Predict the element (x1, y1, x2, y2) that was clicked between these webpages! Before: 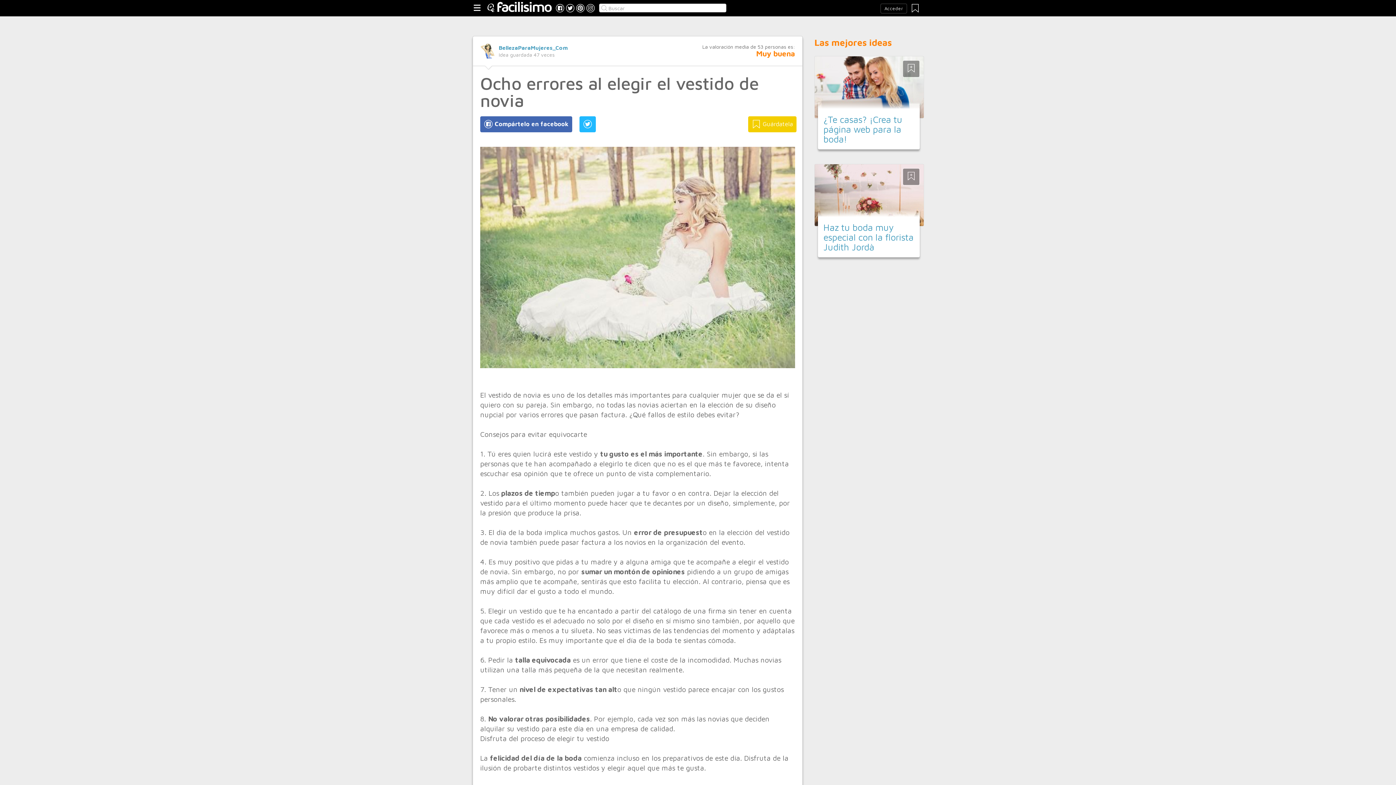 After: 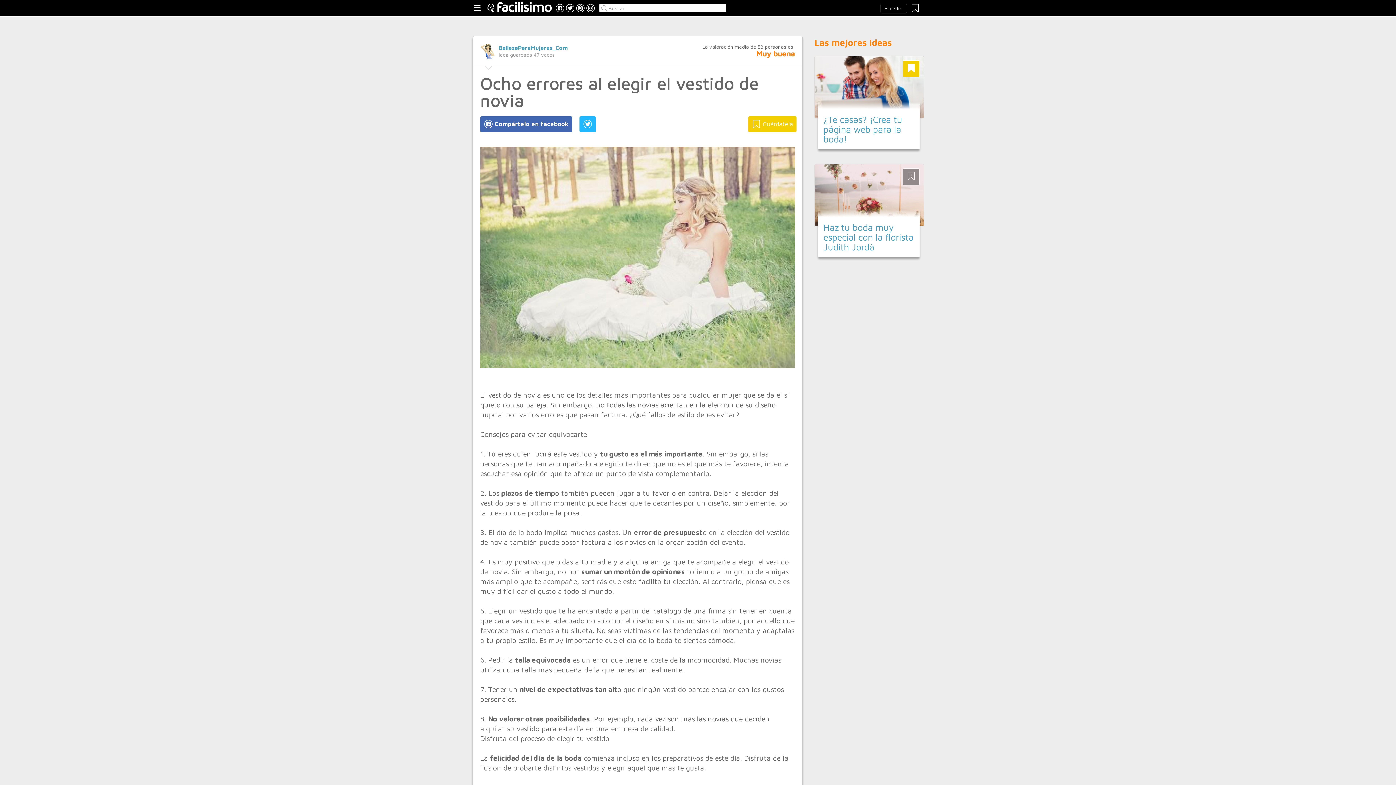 Action: bbox: (902, 60, 920, 77)